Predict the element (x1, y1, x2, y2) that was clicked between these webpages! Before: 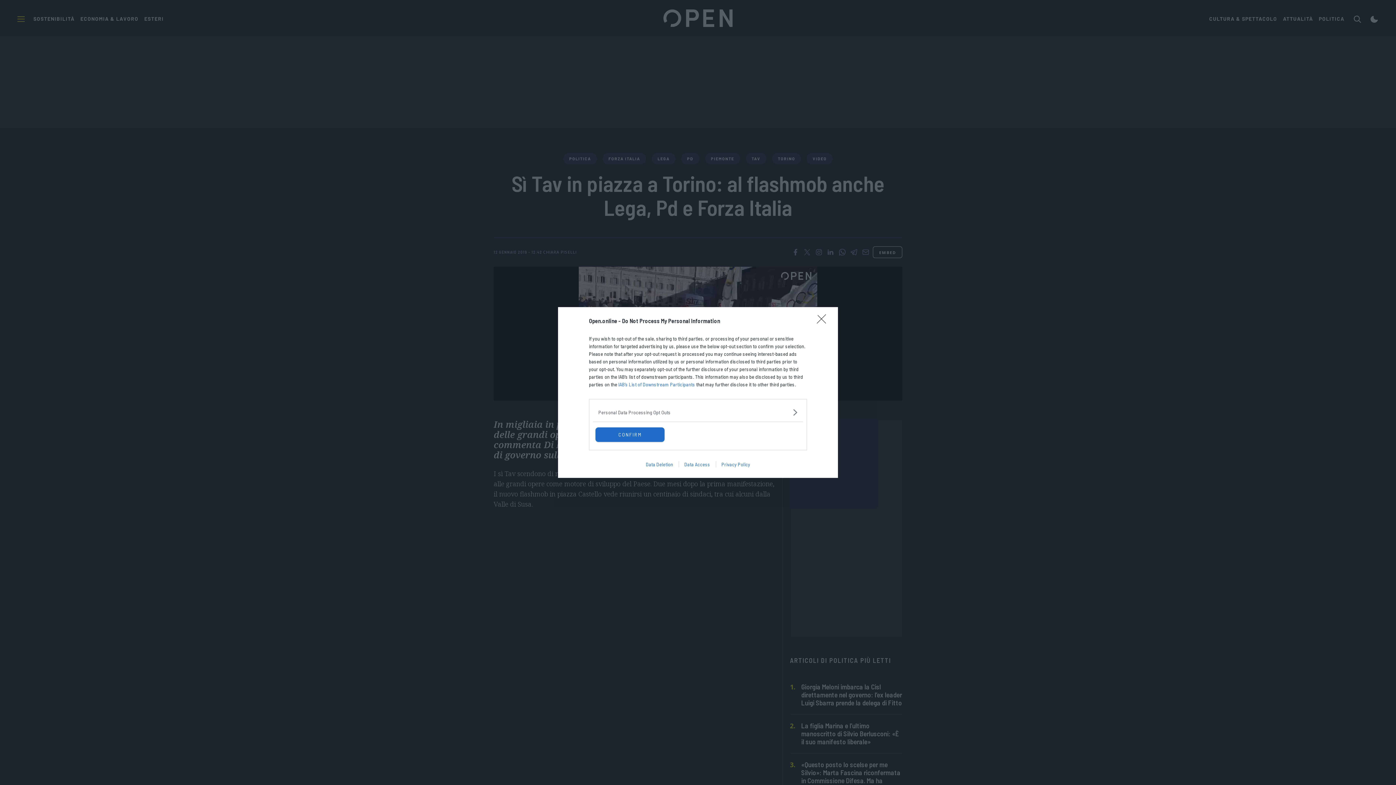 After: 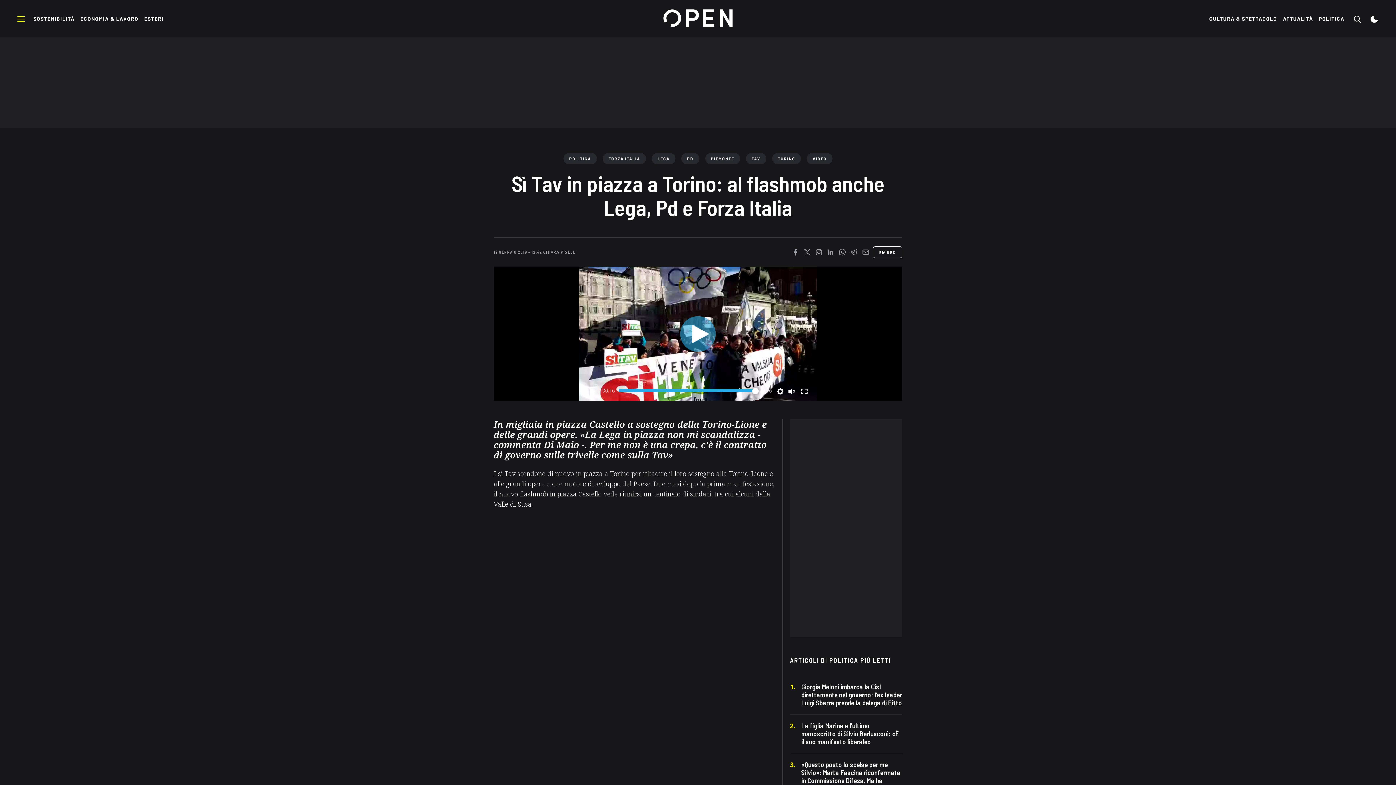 Action: bbox: (595, 427, 664, 442) label: CONFIRM